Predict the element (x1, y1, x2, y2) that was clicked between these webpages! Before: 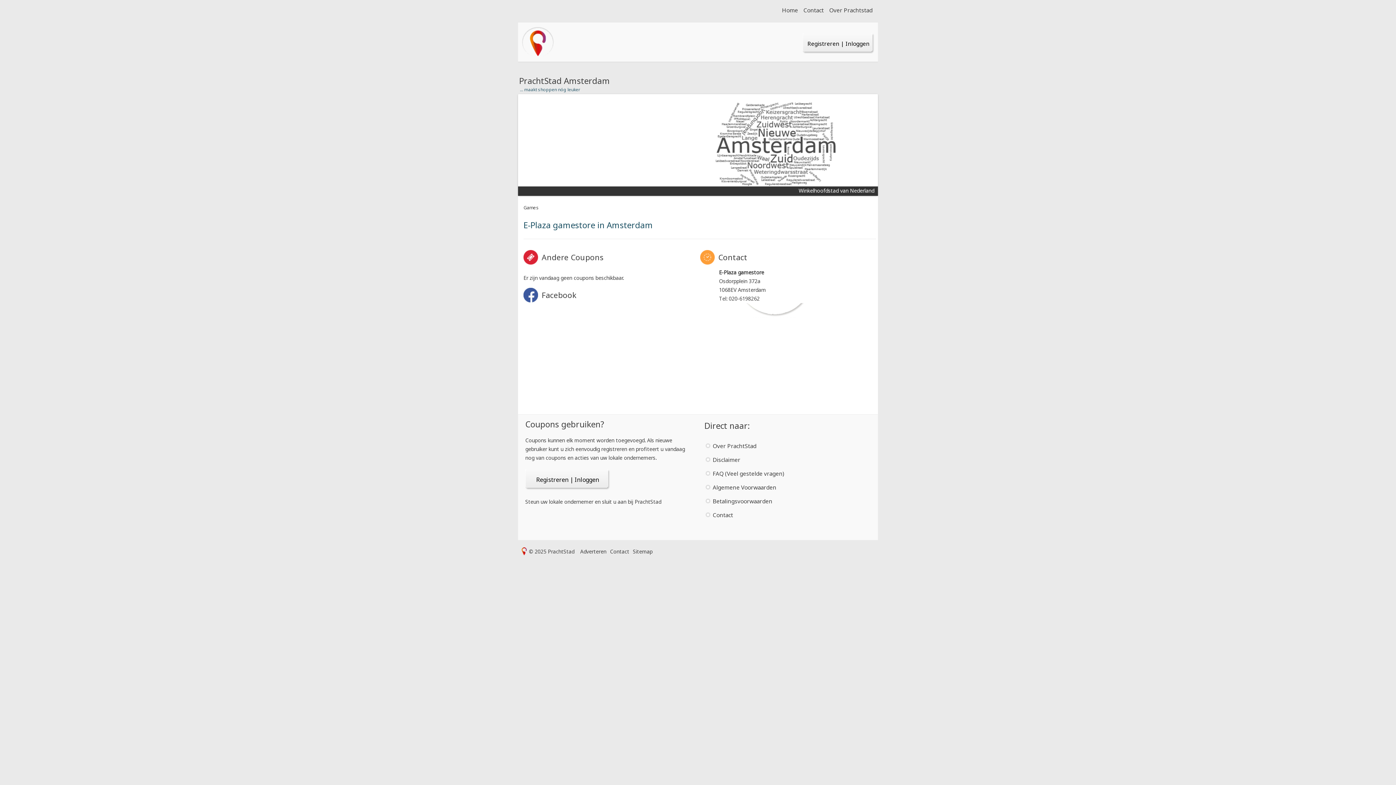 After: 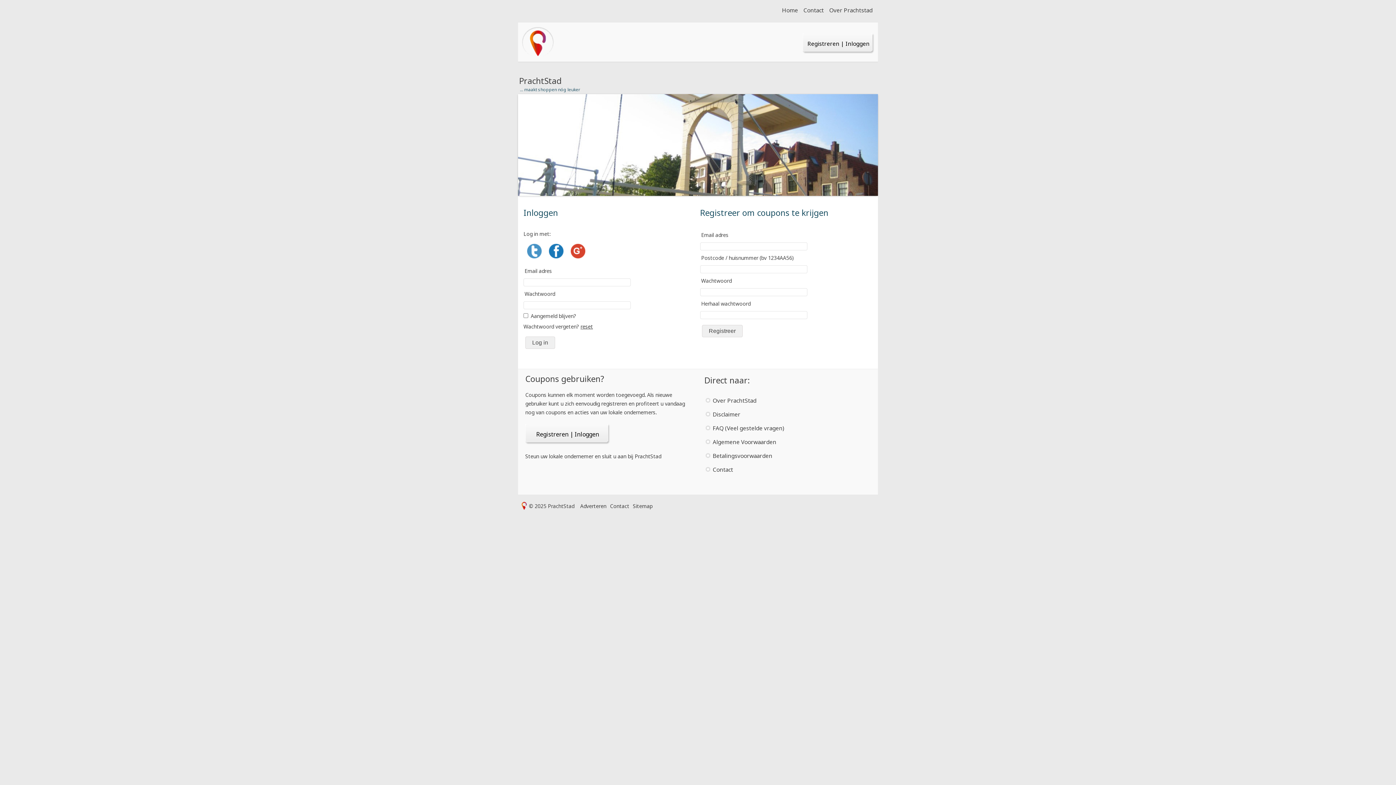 Action: label: Registreren | Inloggen bbox: (806, 33, 870, 54)